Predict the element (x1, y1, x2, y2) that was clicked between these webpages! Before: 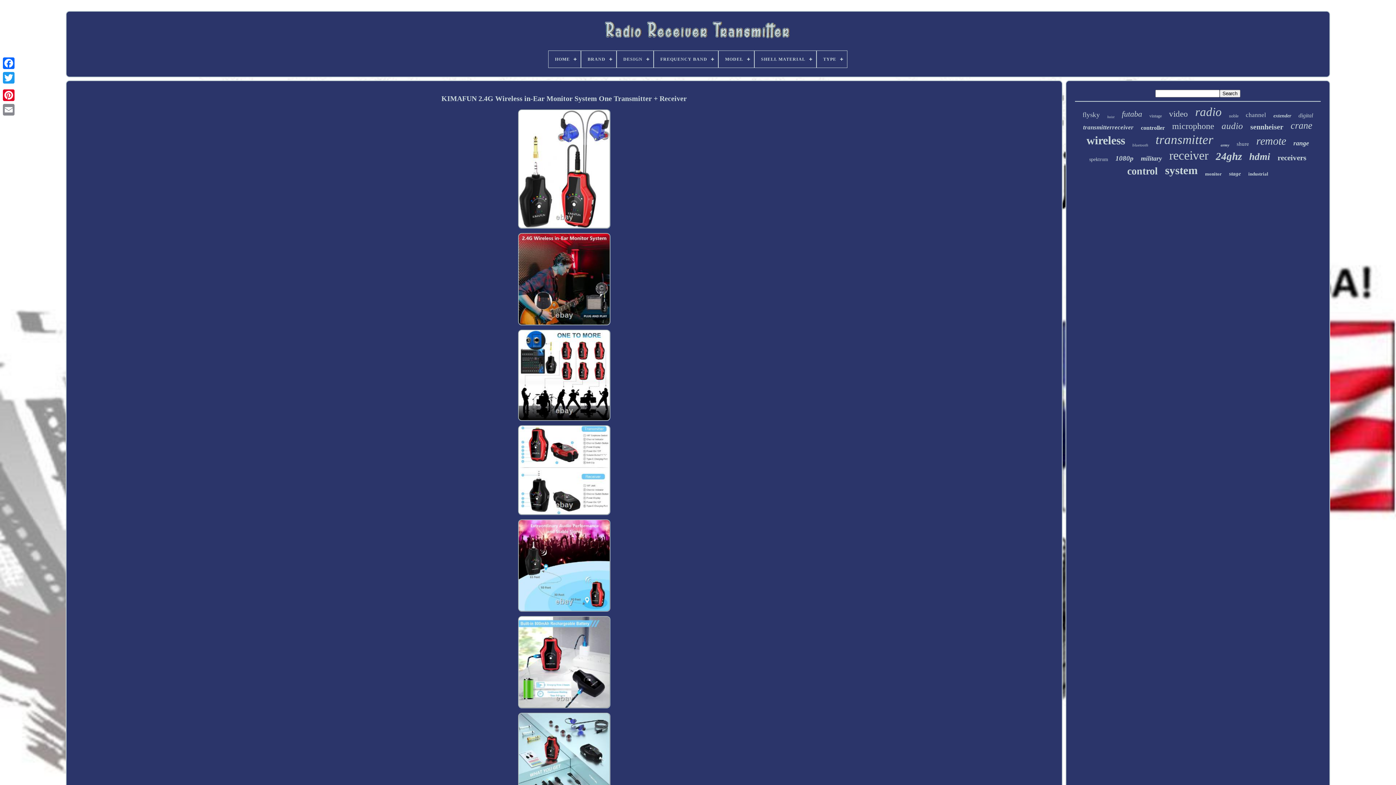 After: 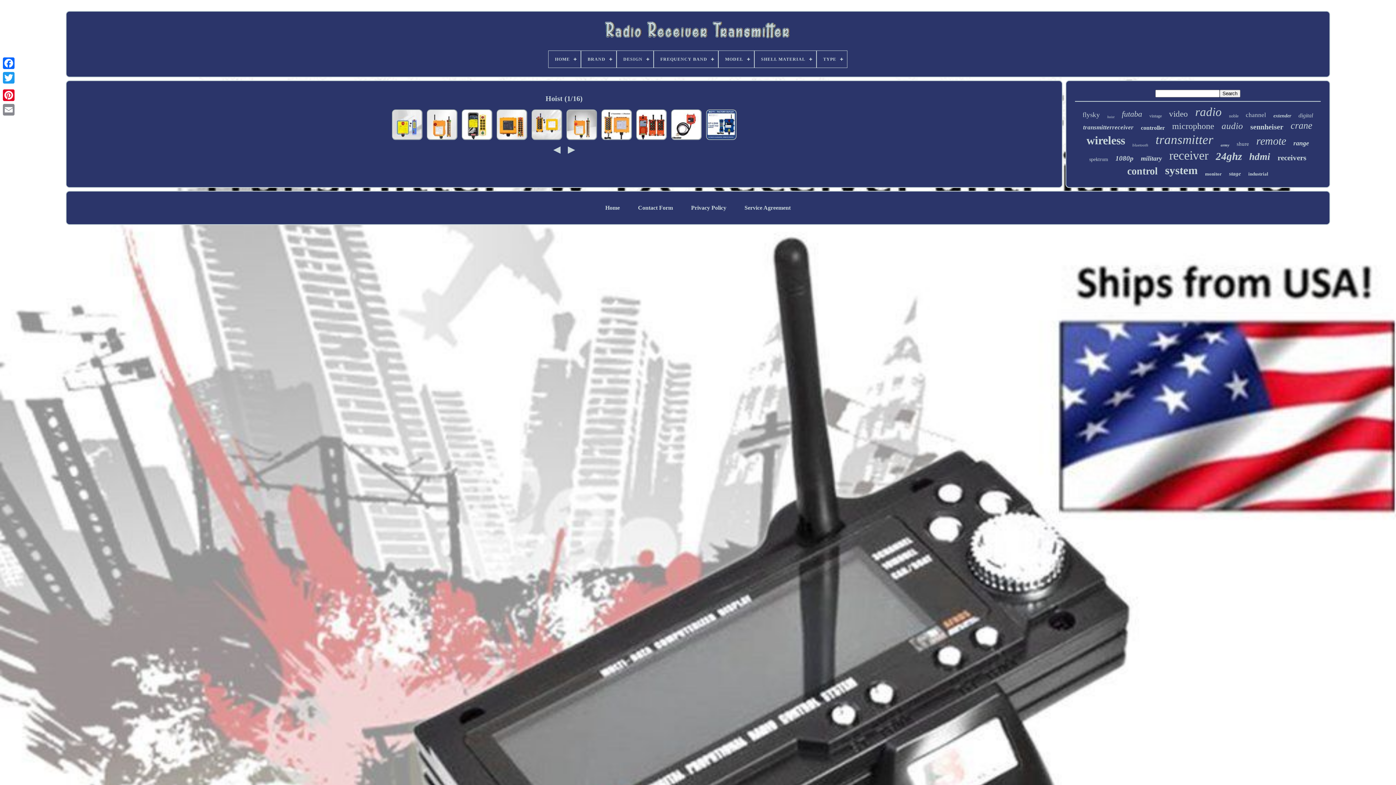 Action: bbox: (1107, 114, 1114, 118) label: hoist